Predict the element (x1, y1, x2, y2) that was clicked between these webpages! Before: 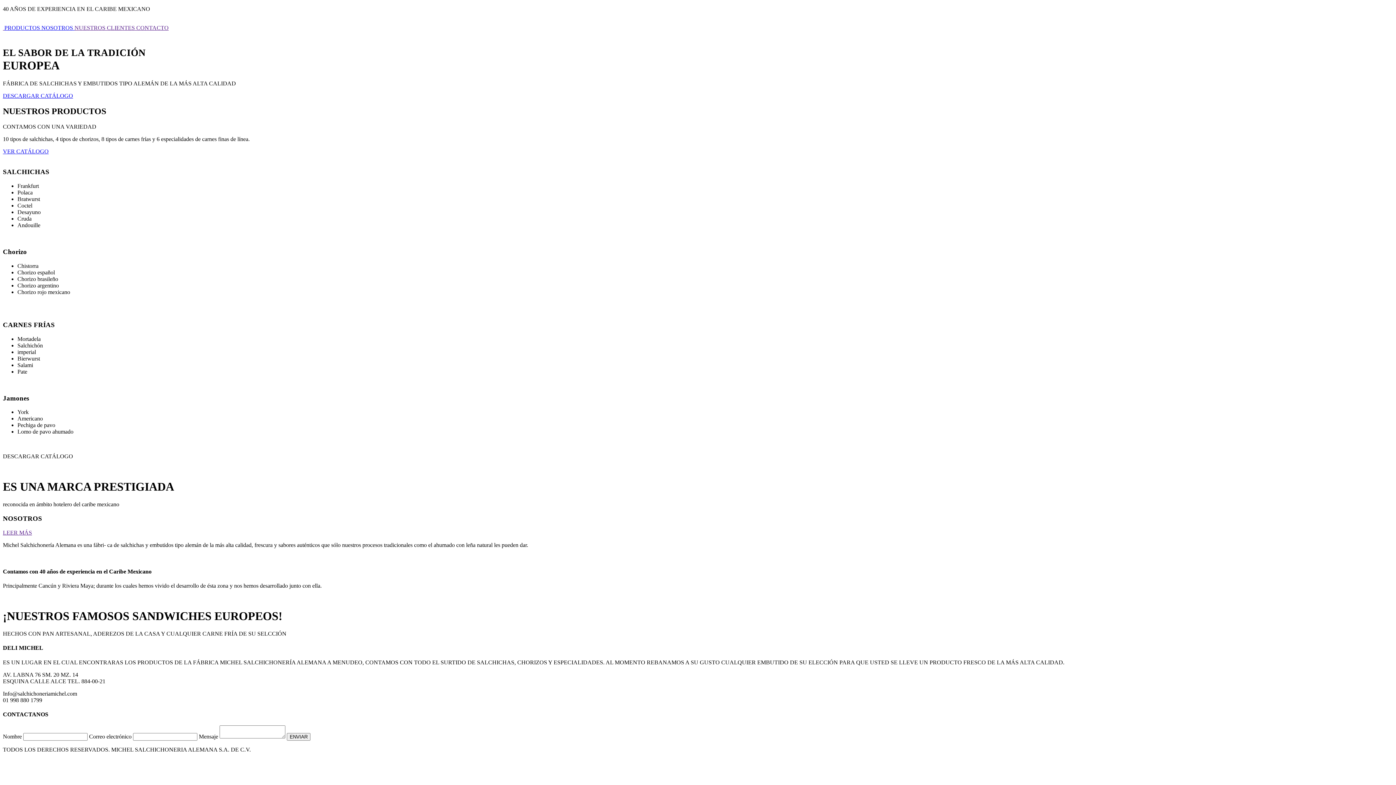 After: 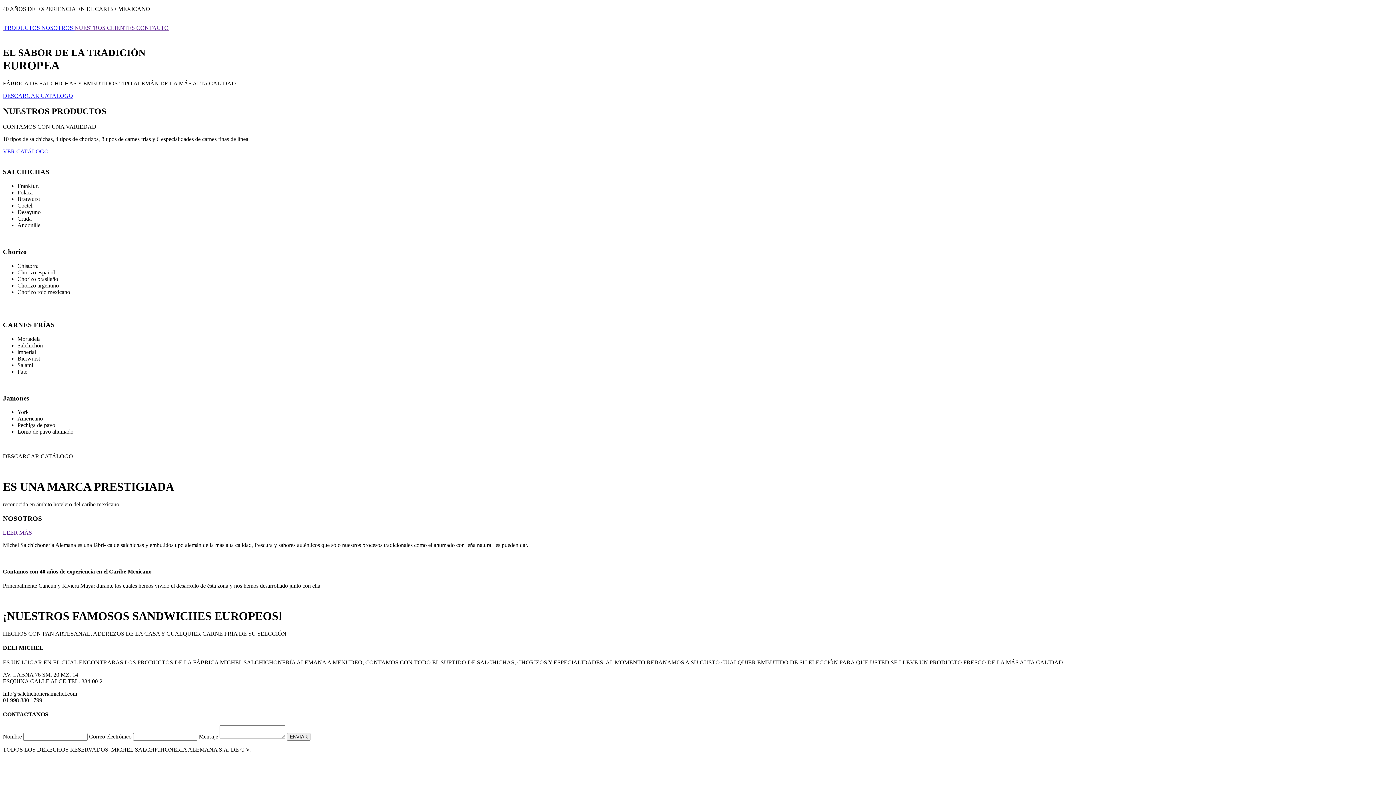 Action: bbox: (136, 24, 168, 30) label: CONTACTO